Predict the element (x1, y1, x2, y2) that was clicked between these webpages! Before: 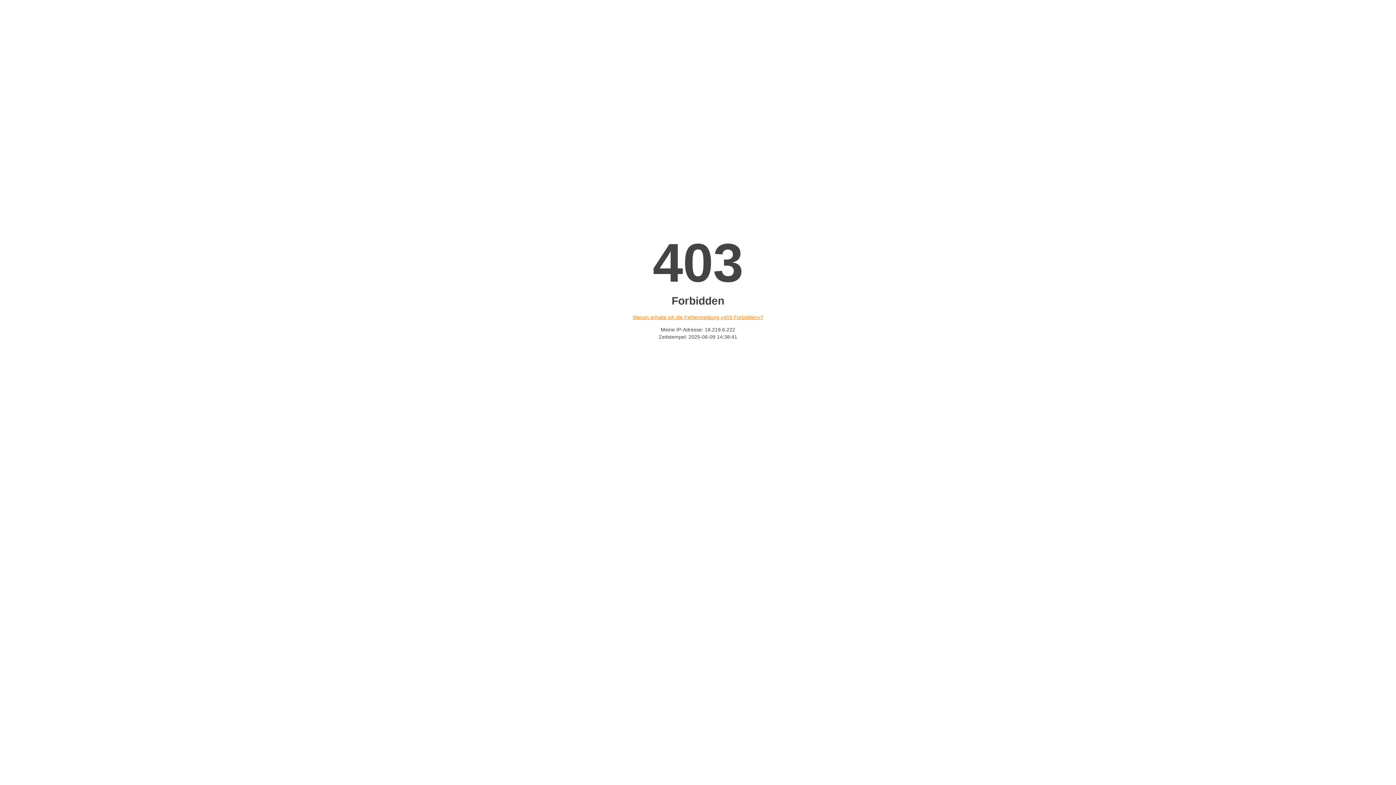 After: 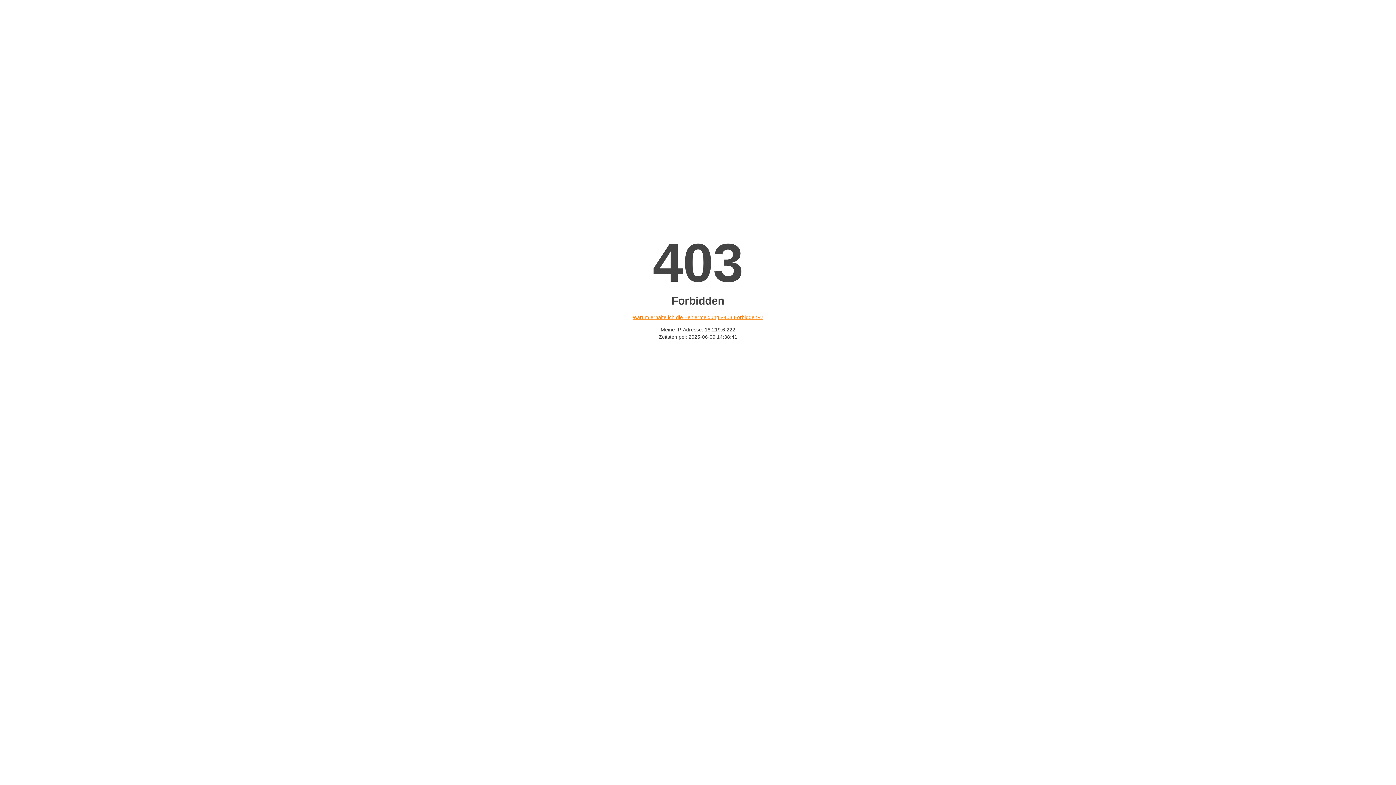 Action: label: Warum erhalte ich die Fehlermeldung «403 Forbidden»? bbox: (632, 314, 763, 320)